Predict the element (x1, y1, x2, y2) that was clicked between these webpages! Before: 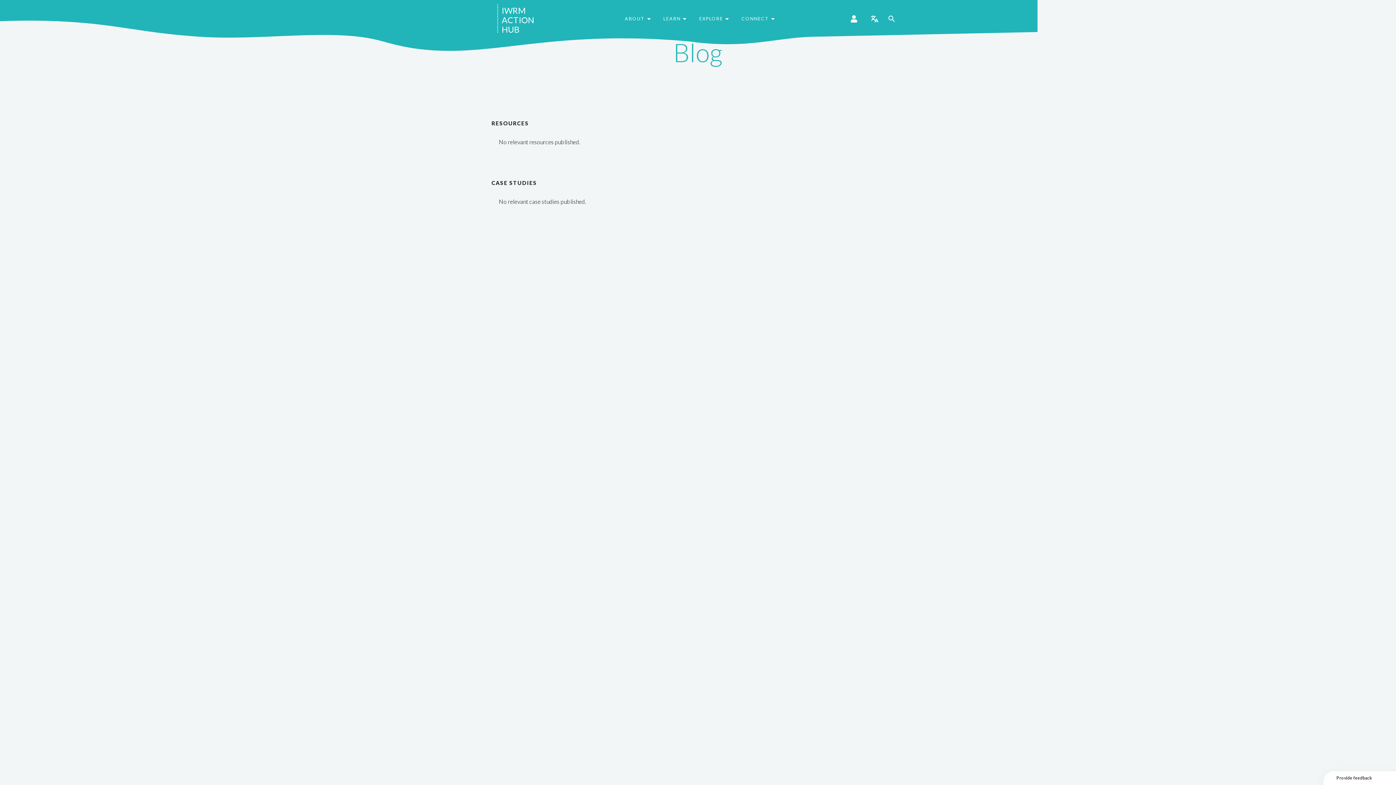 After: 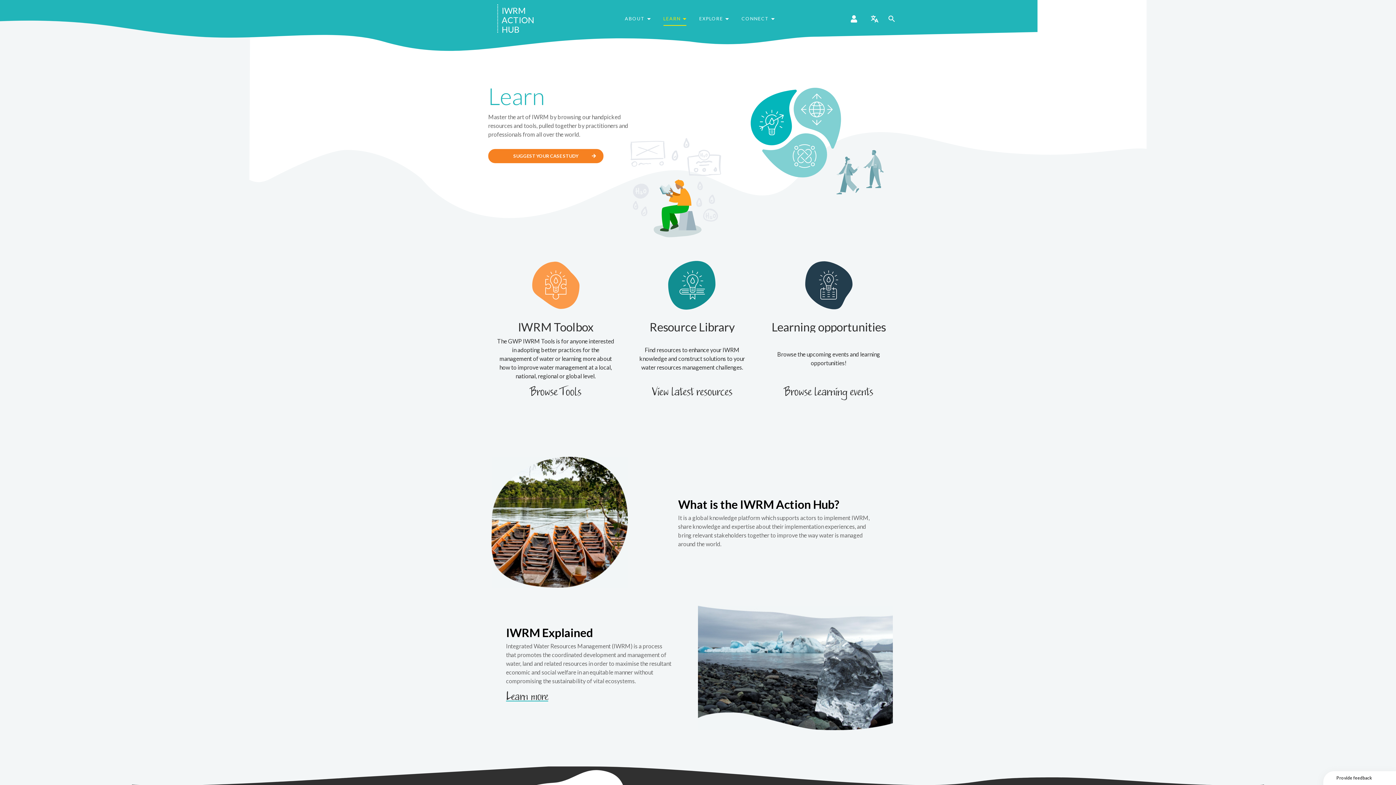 Action: bbox: (663, 14, 686, 25) label: LEARN 